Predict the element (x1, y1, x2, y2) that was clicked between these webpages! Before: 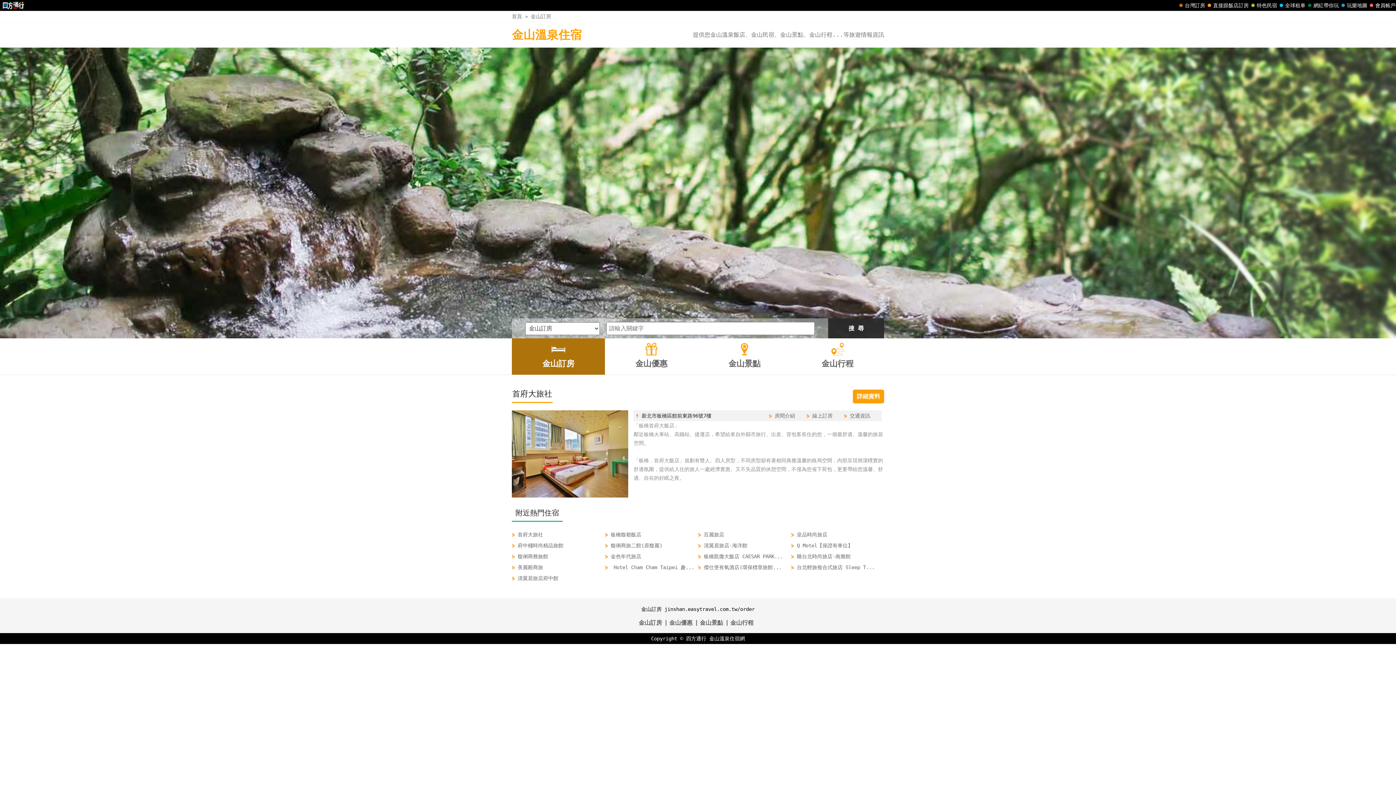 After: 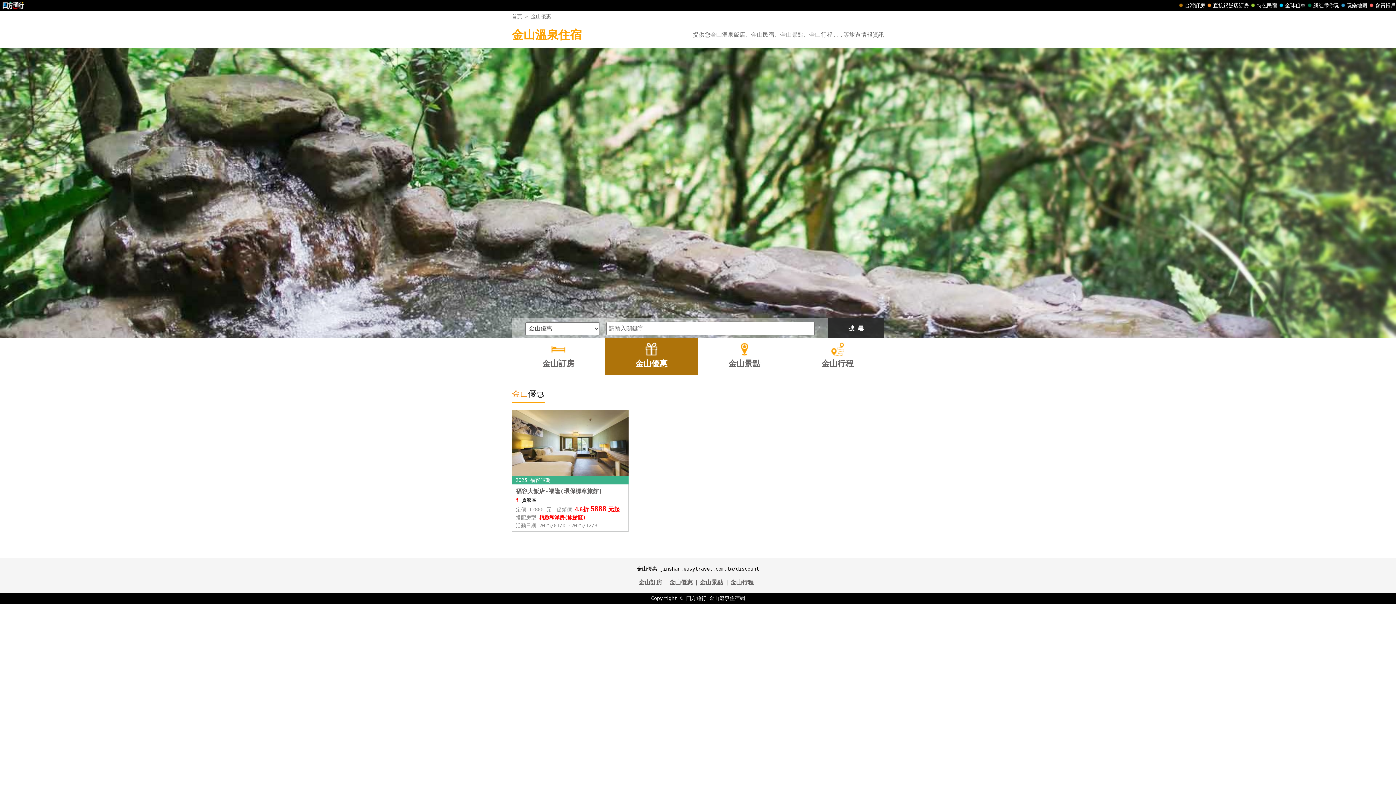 Action: bbox: (605, 338, 698, 374) label: 金山優惠